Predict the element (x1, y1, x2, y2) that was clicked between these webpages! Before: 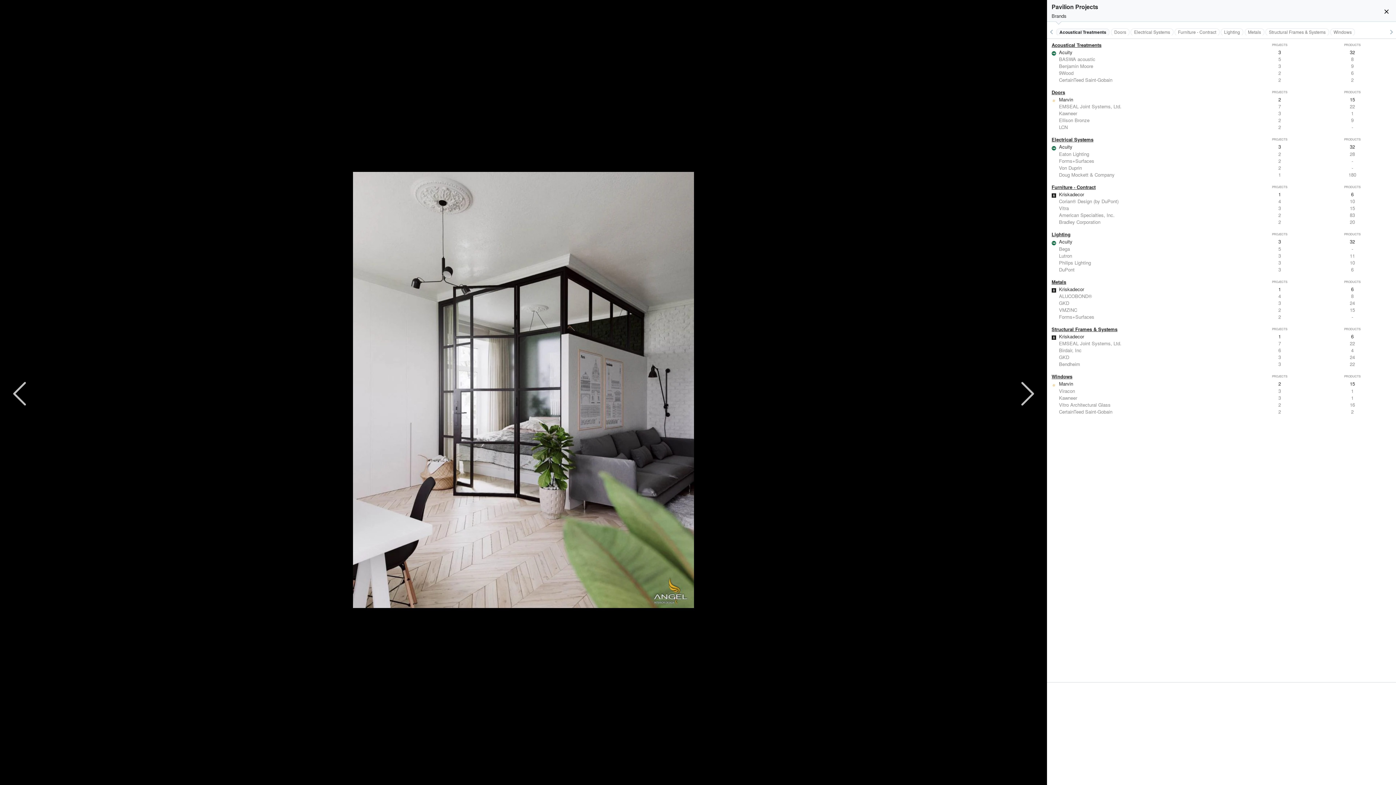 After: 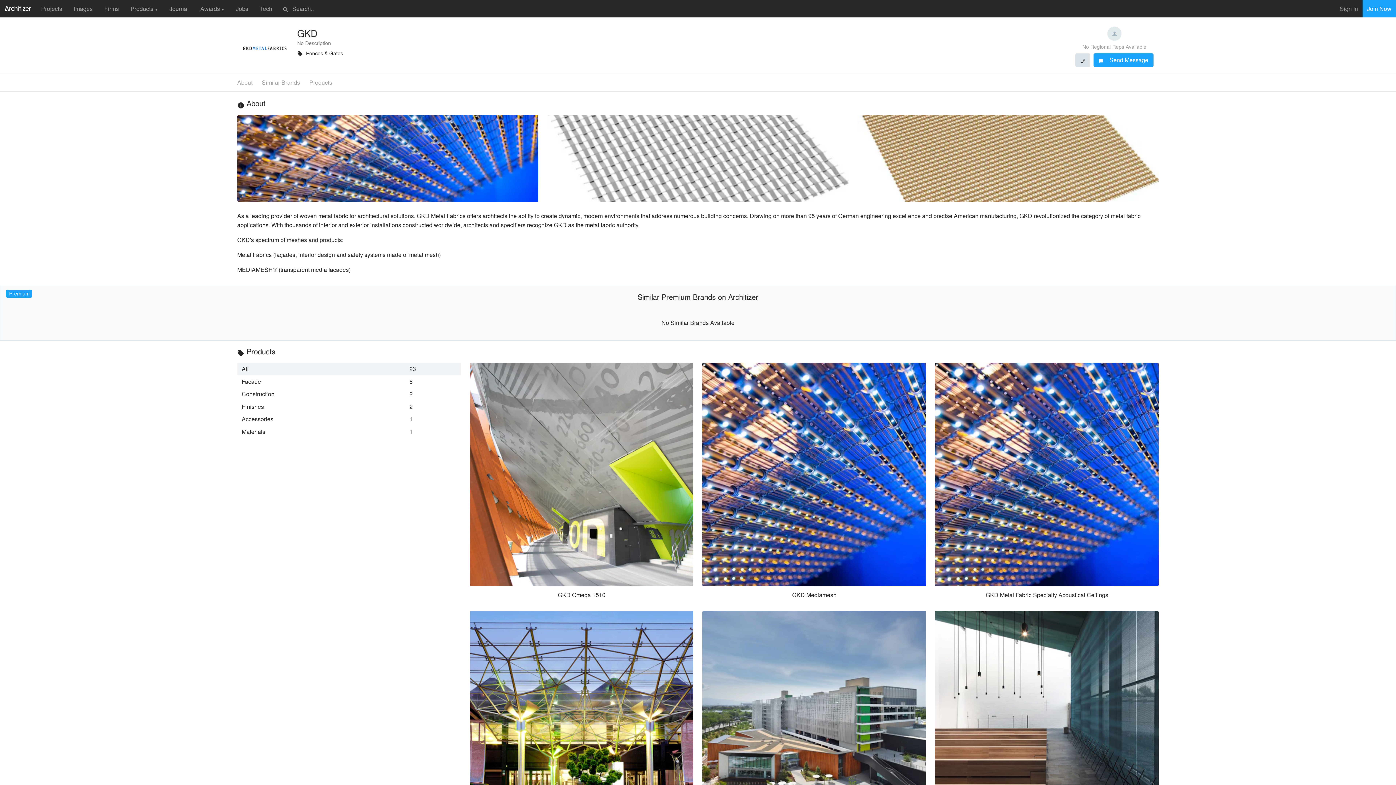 Action: label: GKD
3
24 bbox: (1047, 353, 1396, 360)